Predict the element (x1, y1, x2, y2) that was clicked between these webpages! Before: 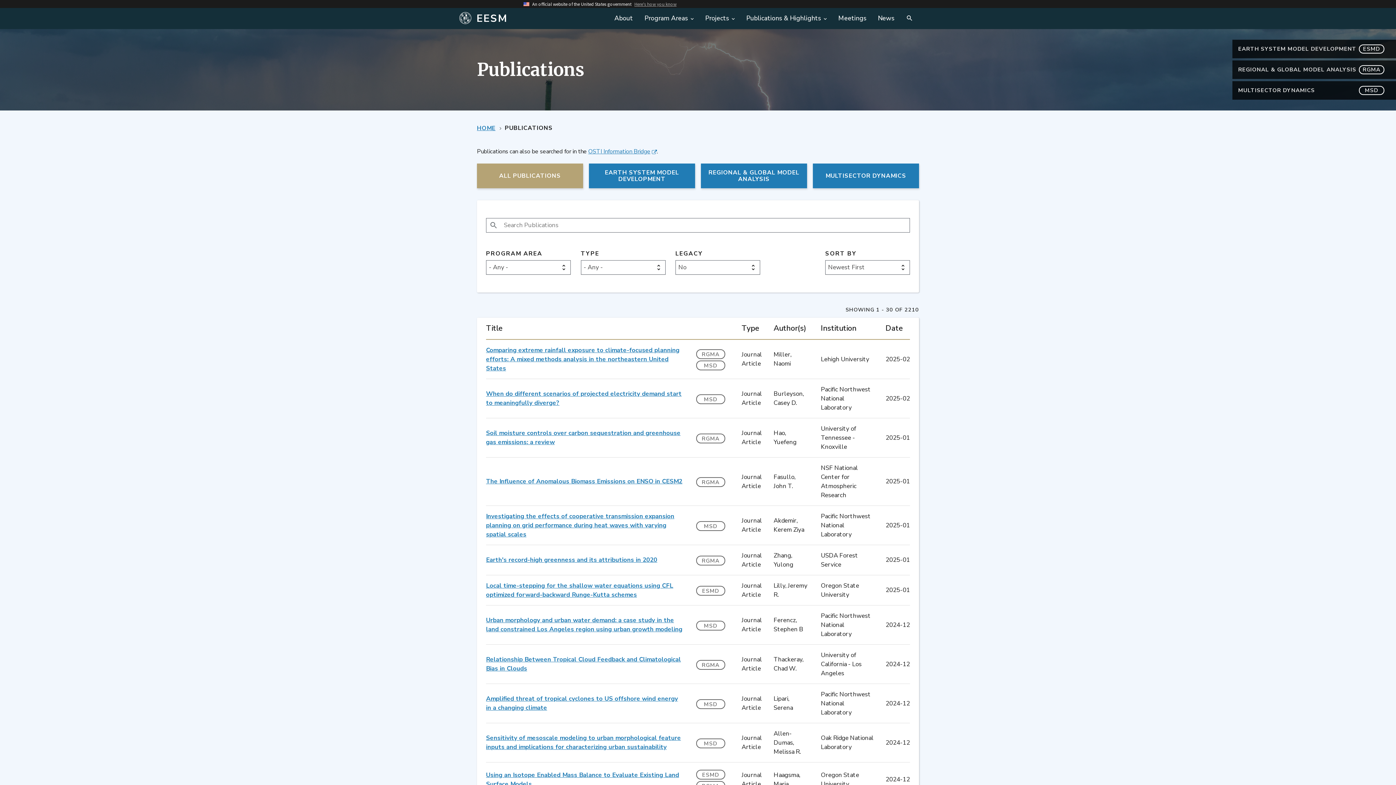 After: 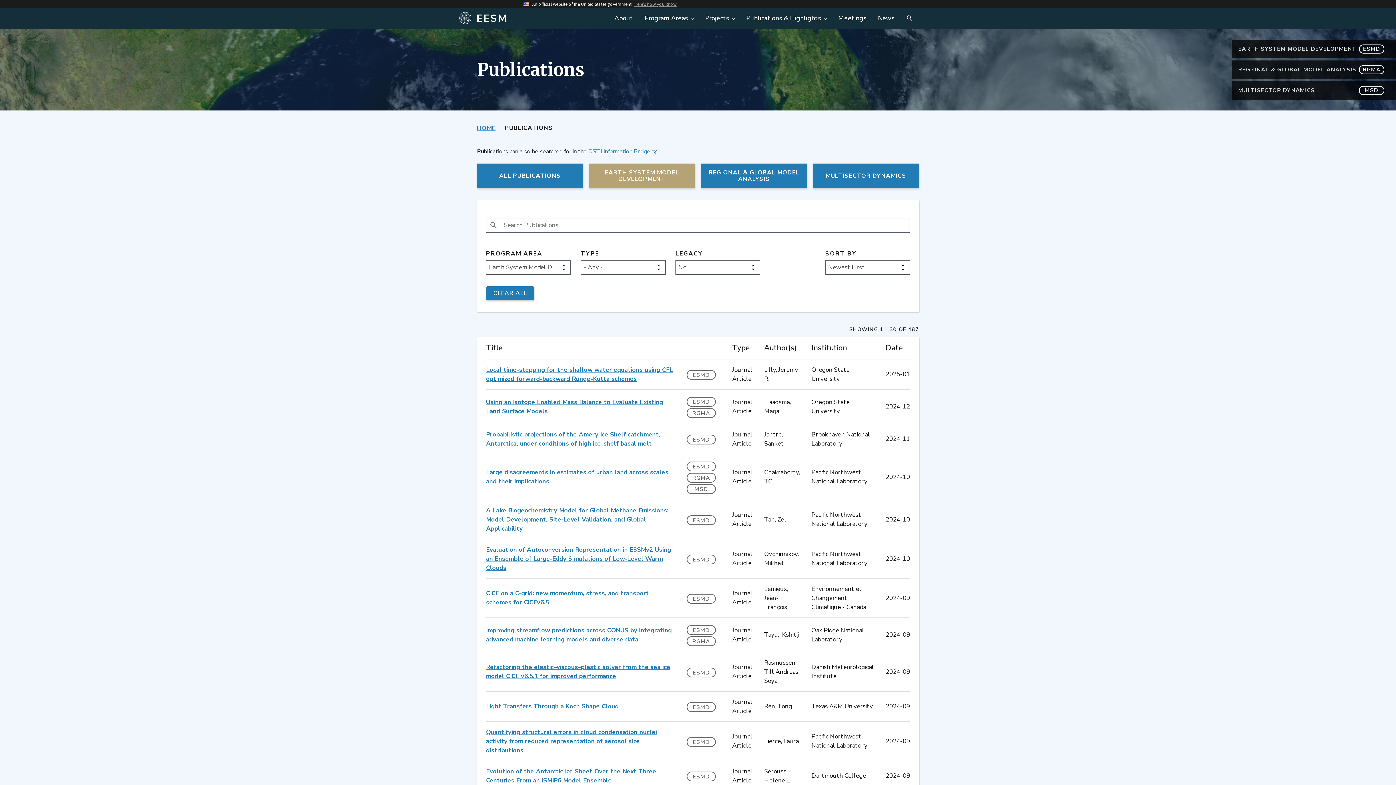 Action: label: EARTH SYSTEM MODEL DEVELOPMENT bbox: (589, 163, 695, 188)